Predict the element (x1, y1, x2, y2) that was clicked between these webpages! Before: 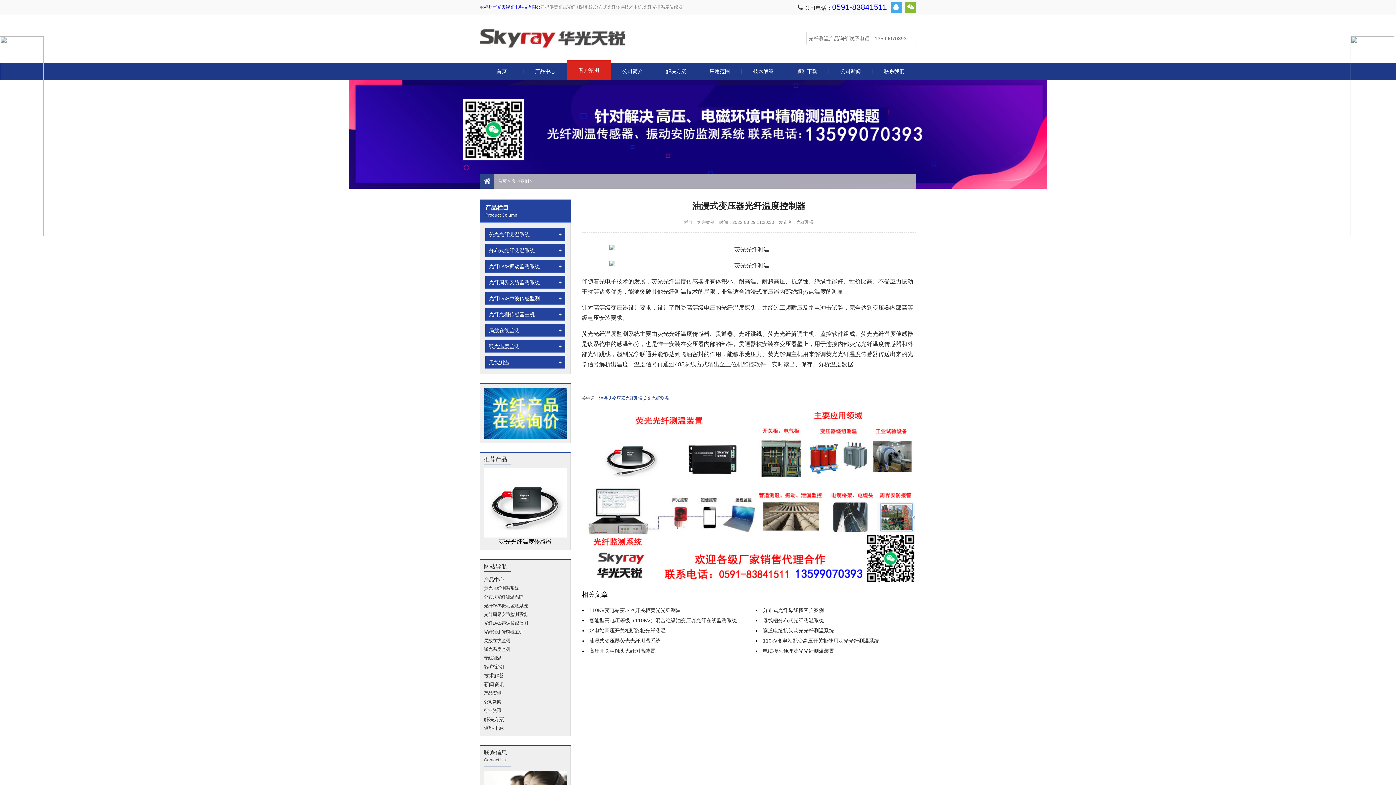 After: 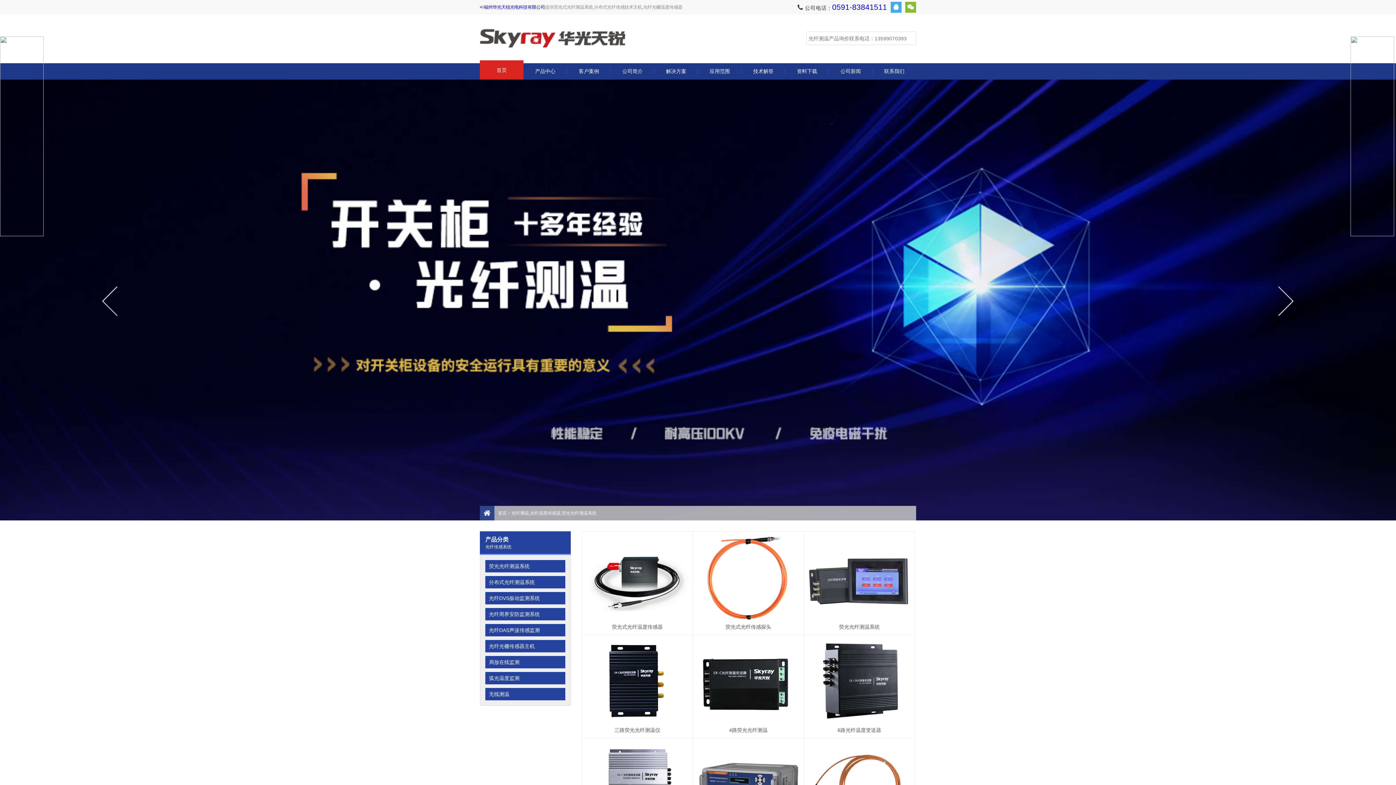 Action: label: 首页 bbox: (480, 63, 523, 79)